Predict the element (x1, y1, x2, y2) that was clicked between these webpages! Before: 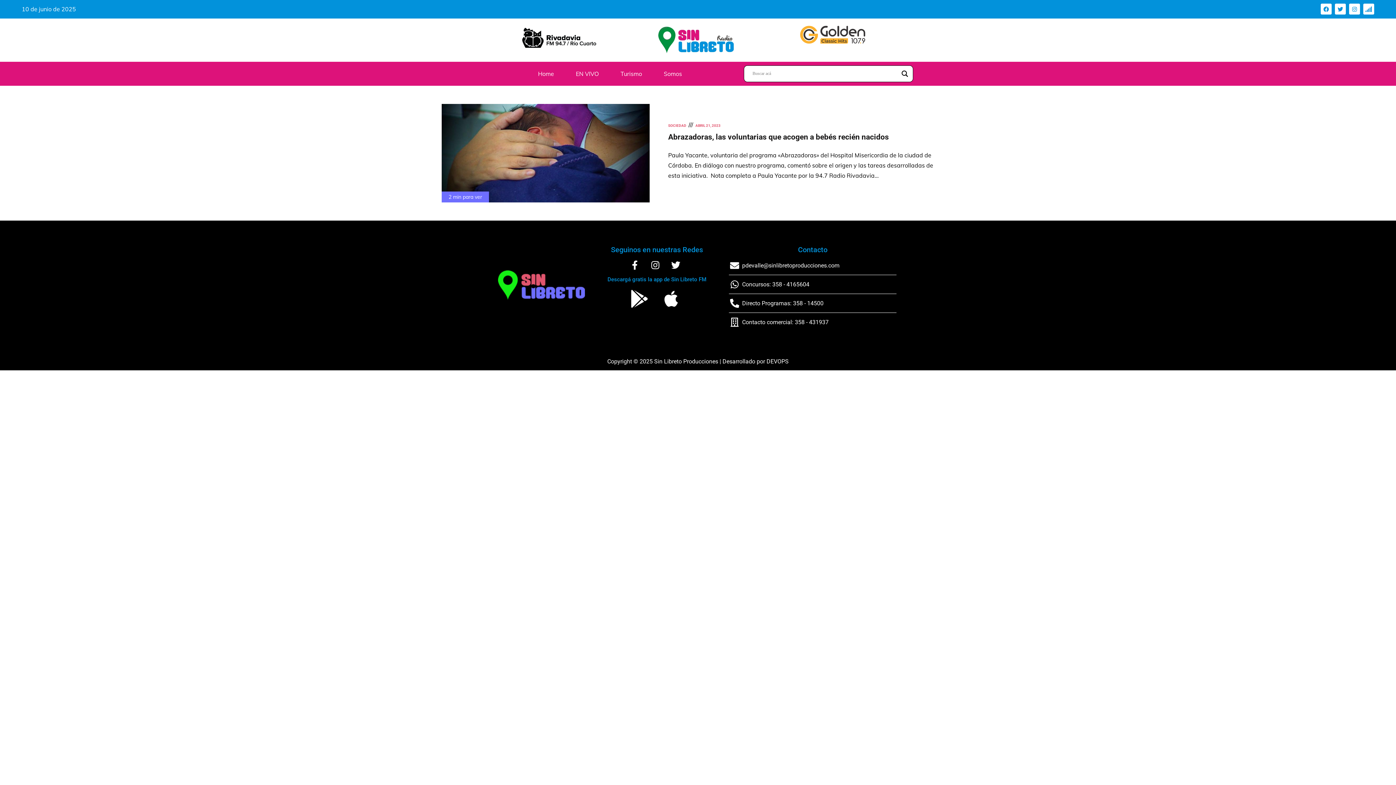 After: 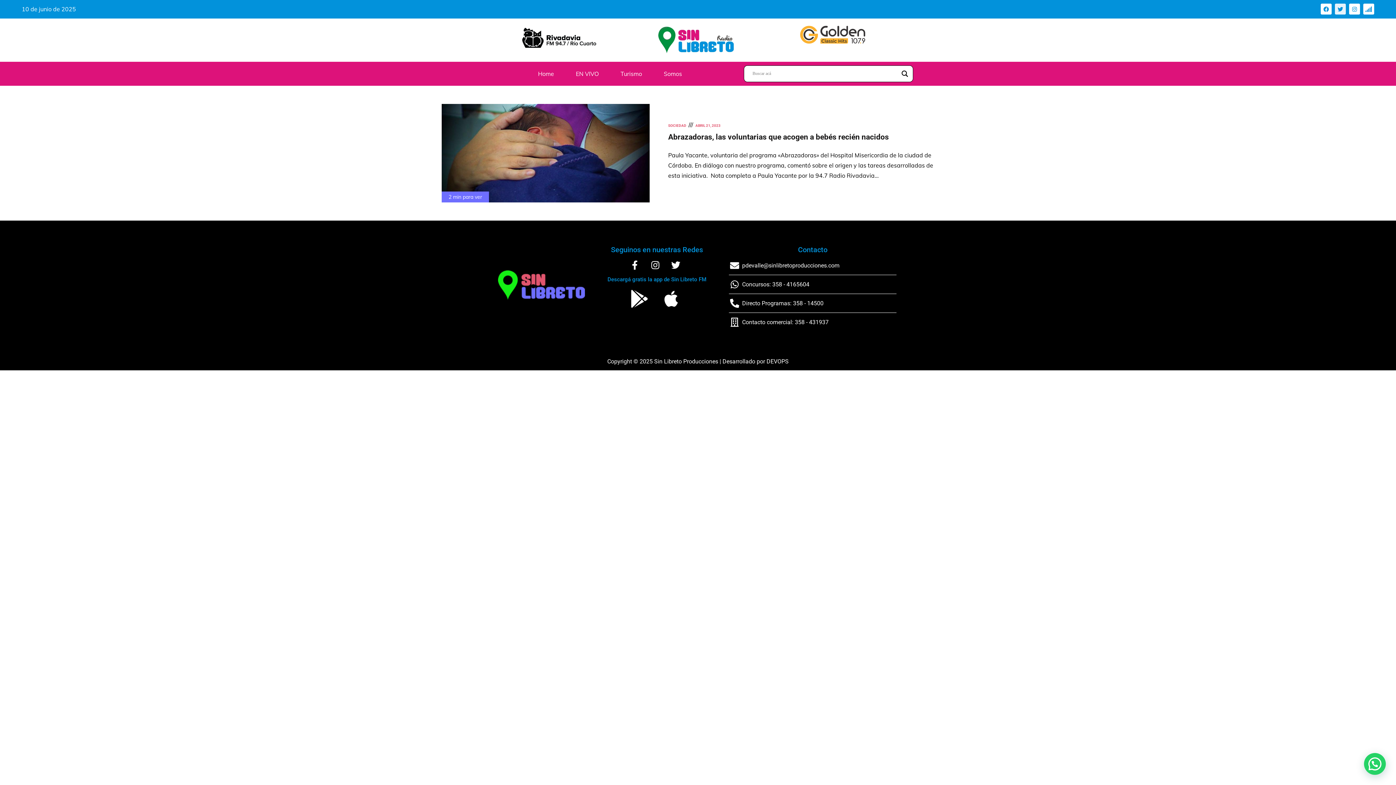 Action: bbox: (1335, 3, 1346, 14) label: Twitter